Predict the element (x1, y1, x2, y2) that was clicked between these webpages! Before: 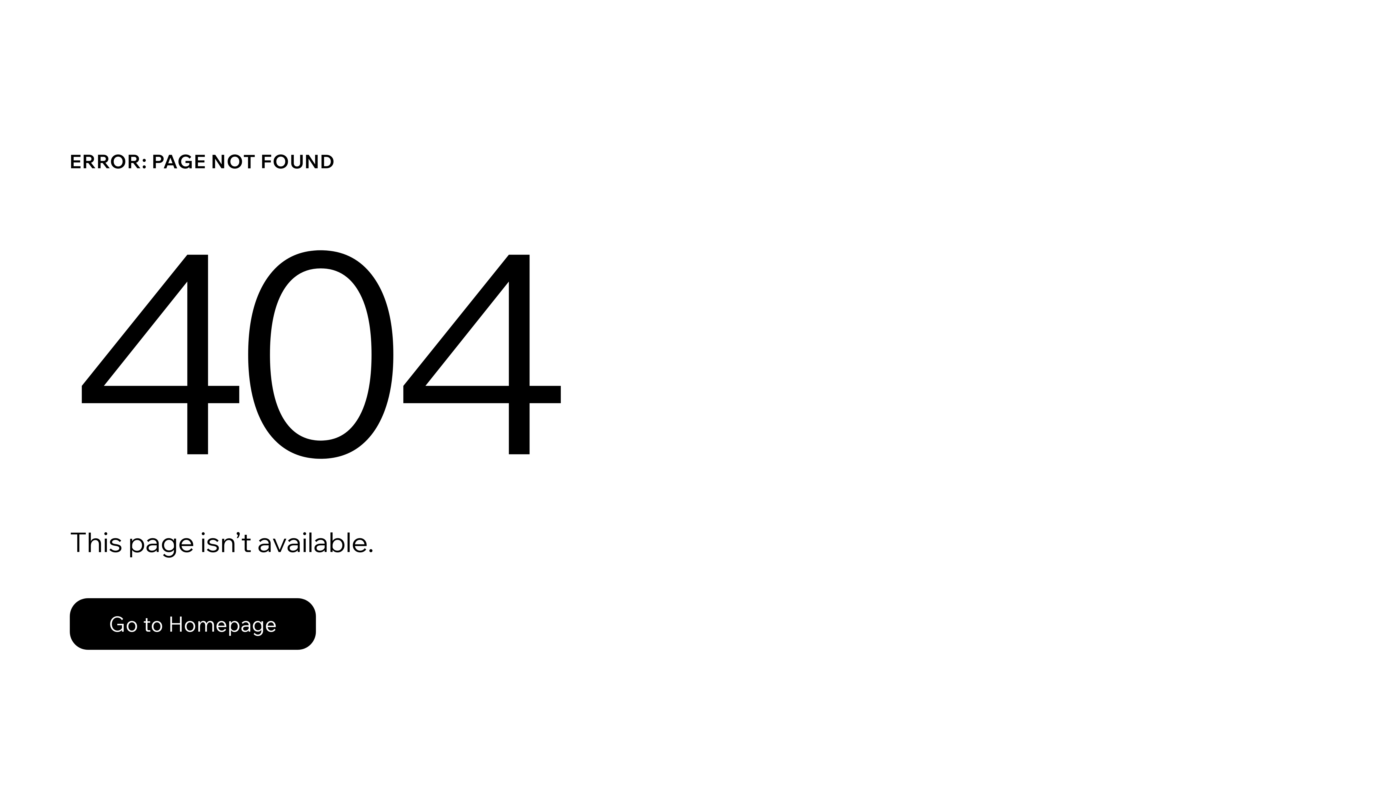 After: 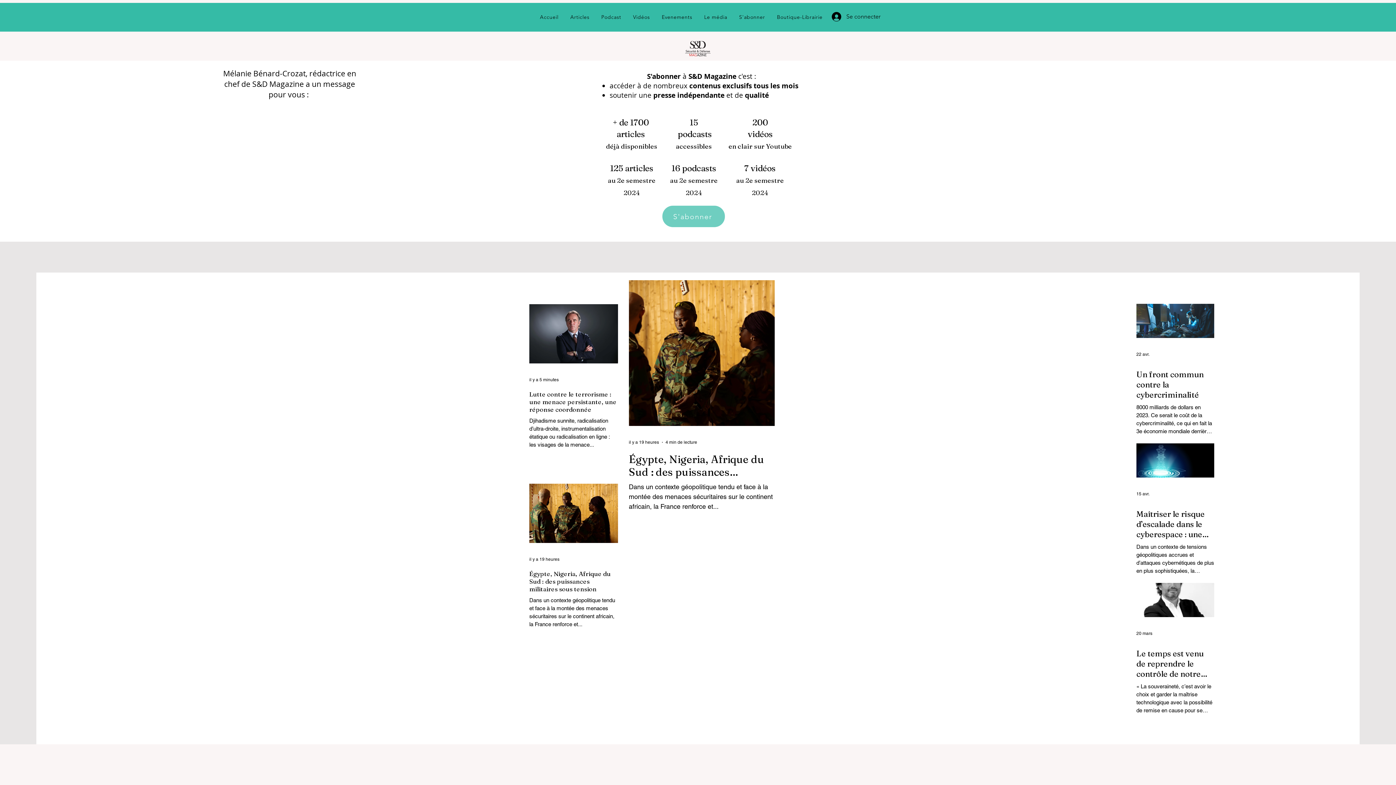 Action: label: Go to Homepage bbox: (69, 582, 768, 659)